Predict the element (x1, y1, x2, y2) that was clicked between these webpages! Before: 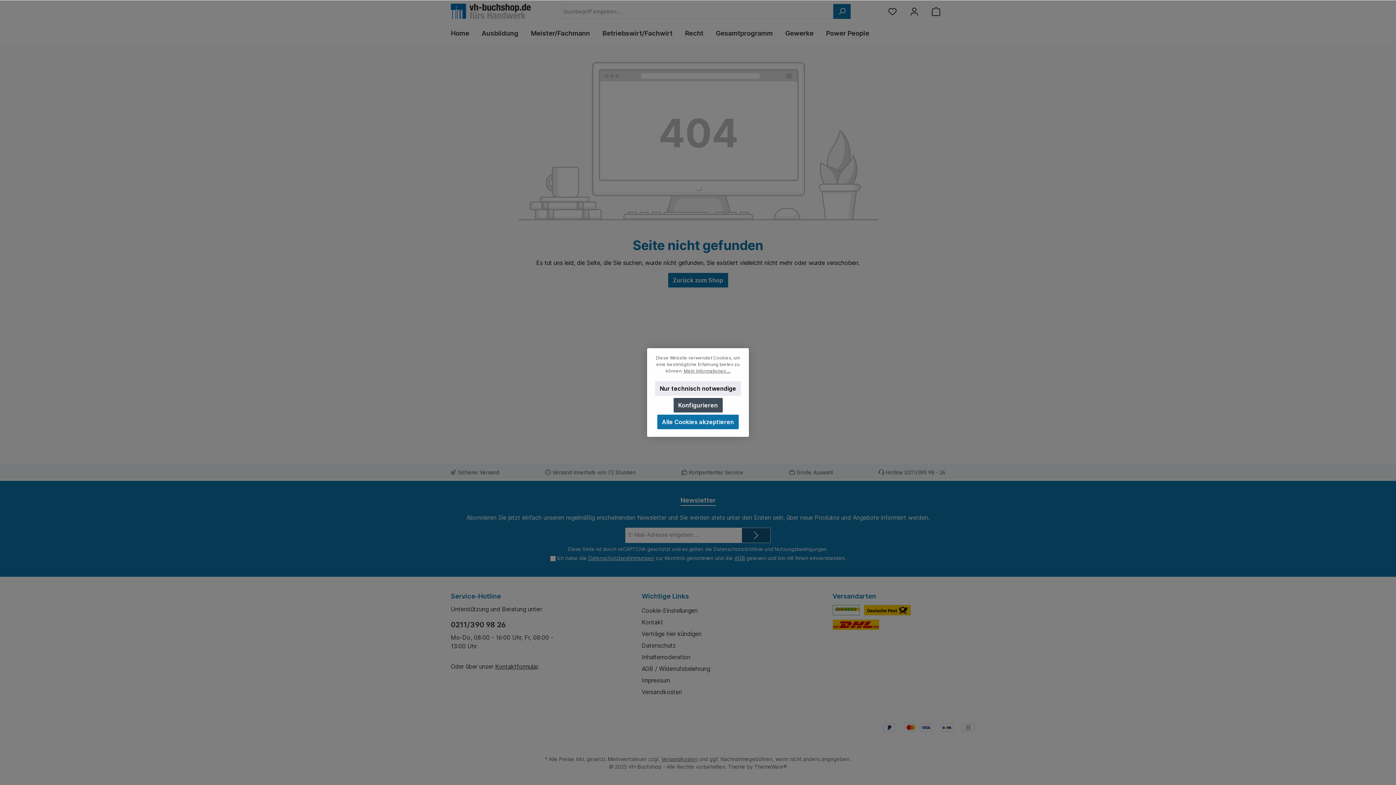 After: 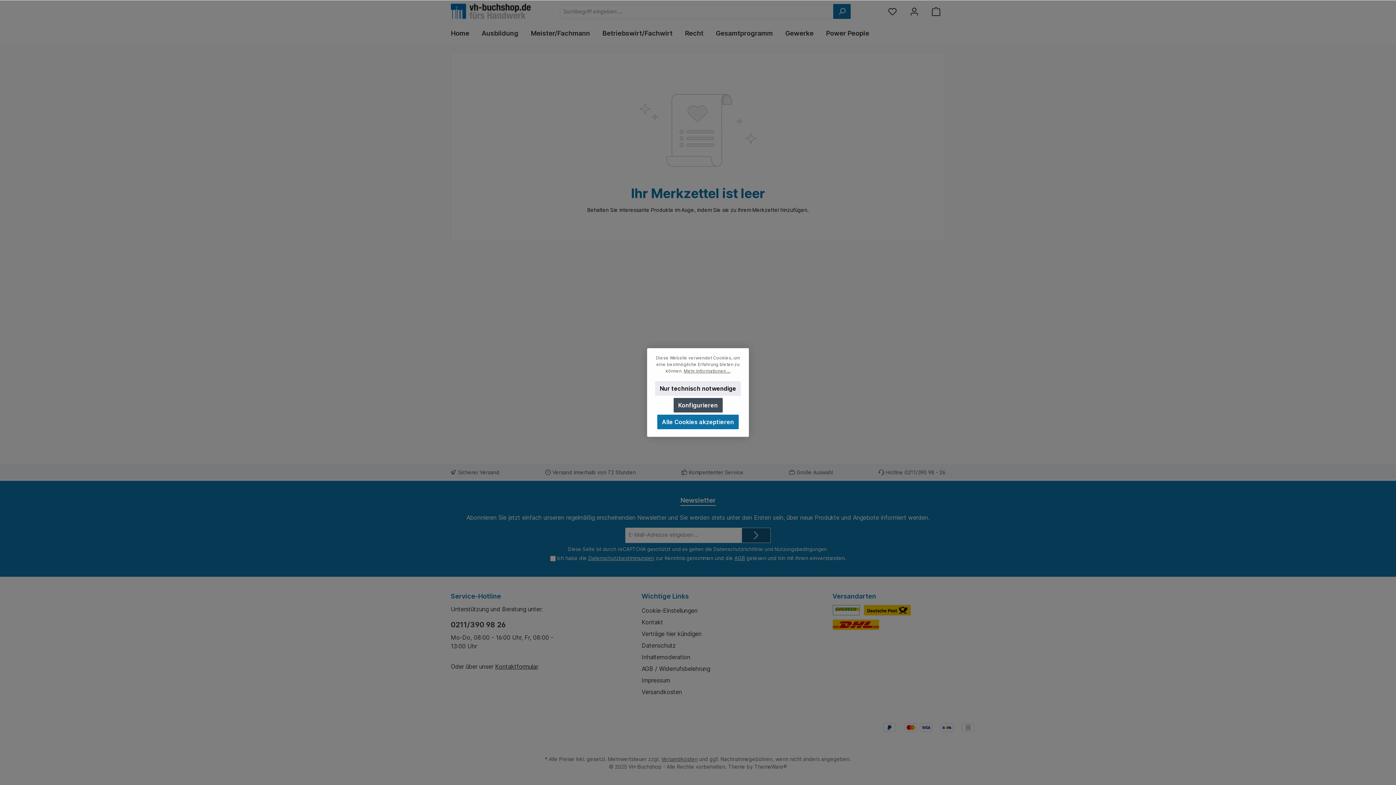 Action: label: Merkzettel bbox: (883, 3, 901, 18)